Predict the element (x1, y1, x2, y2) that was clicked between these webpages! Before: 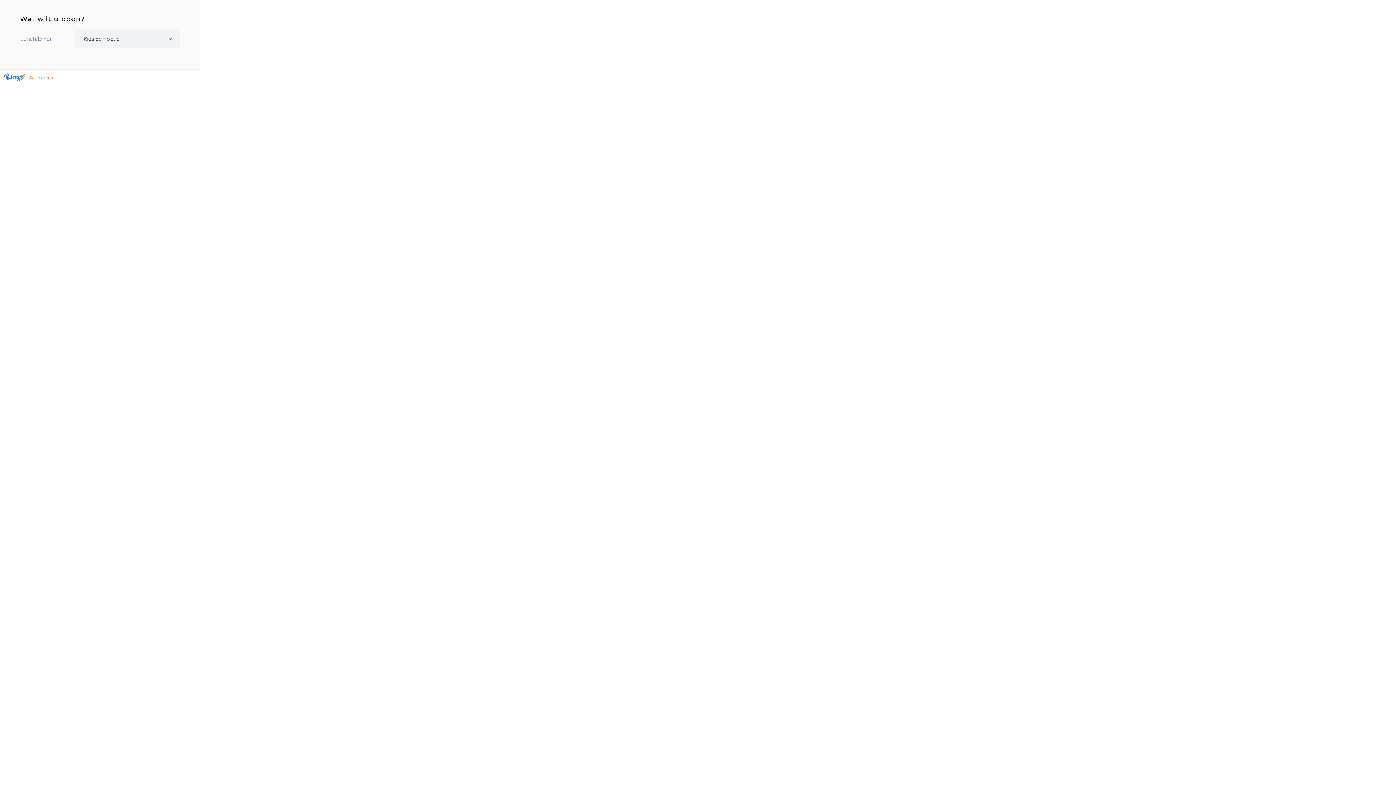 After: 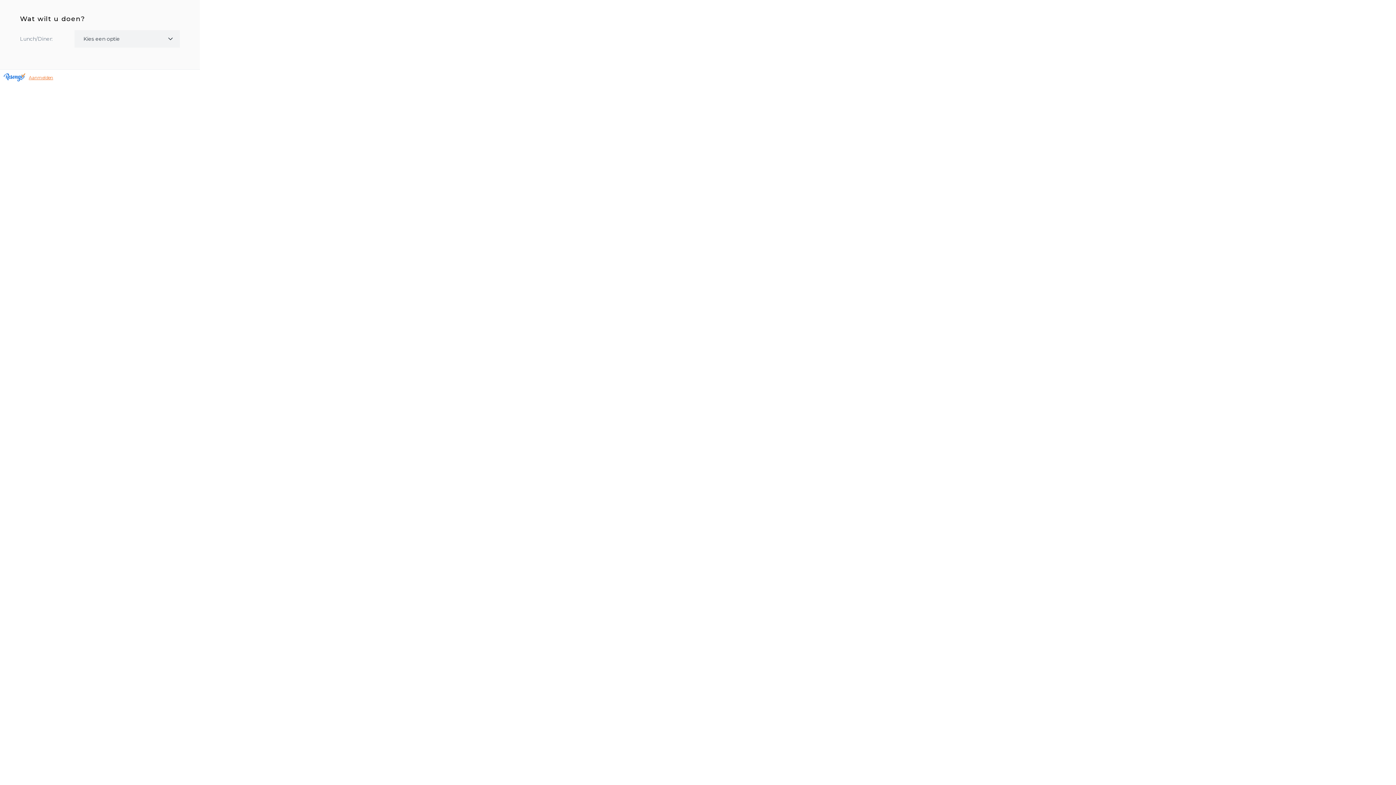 Action: bbox: (28, 69, 53, 85) label: Aanmelden